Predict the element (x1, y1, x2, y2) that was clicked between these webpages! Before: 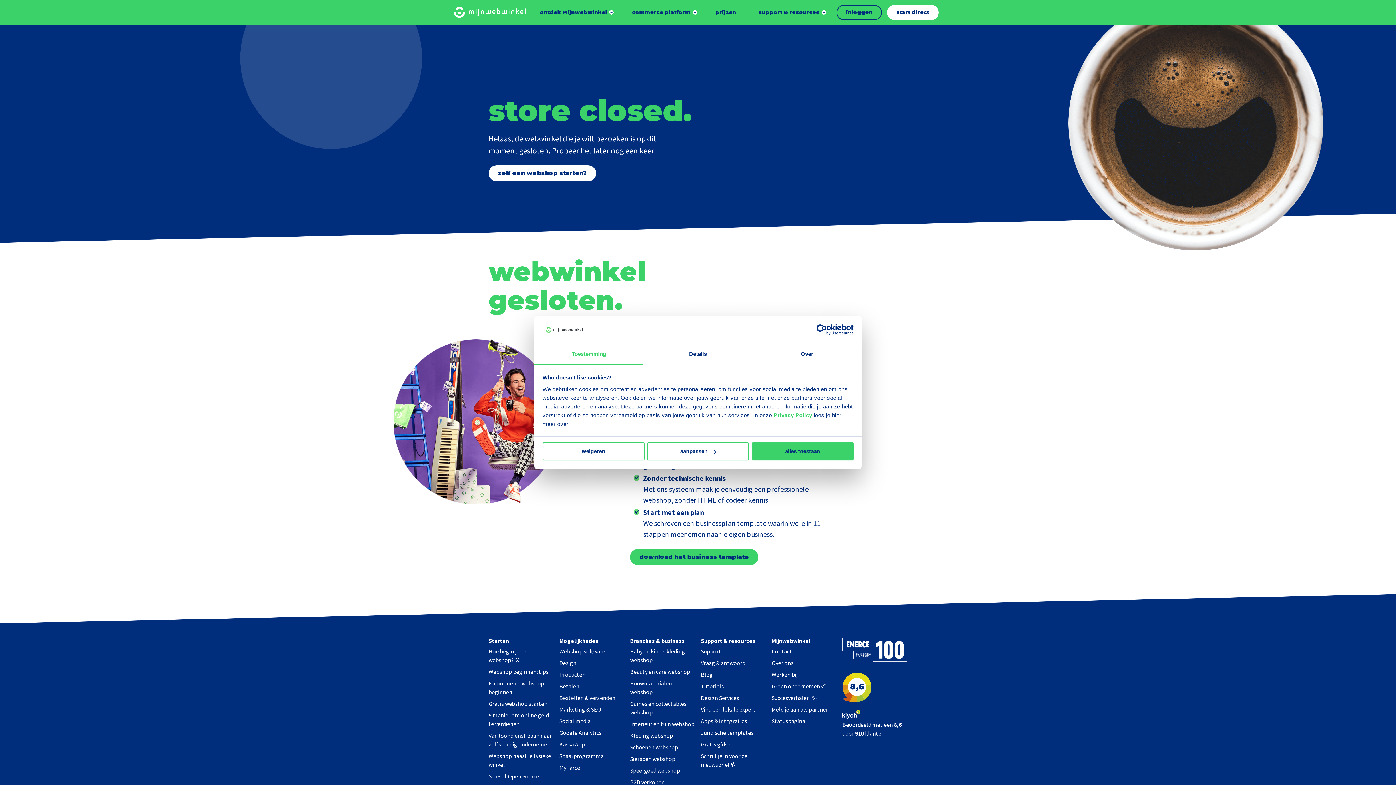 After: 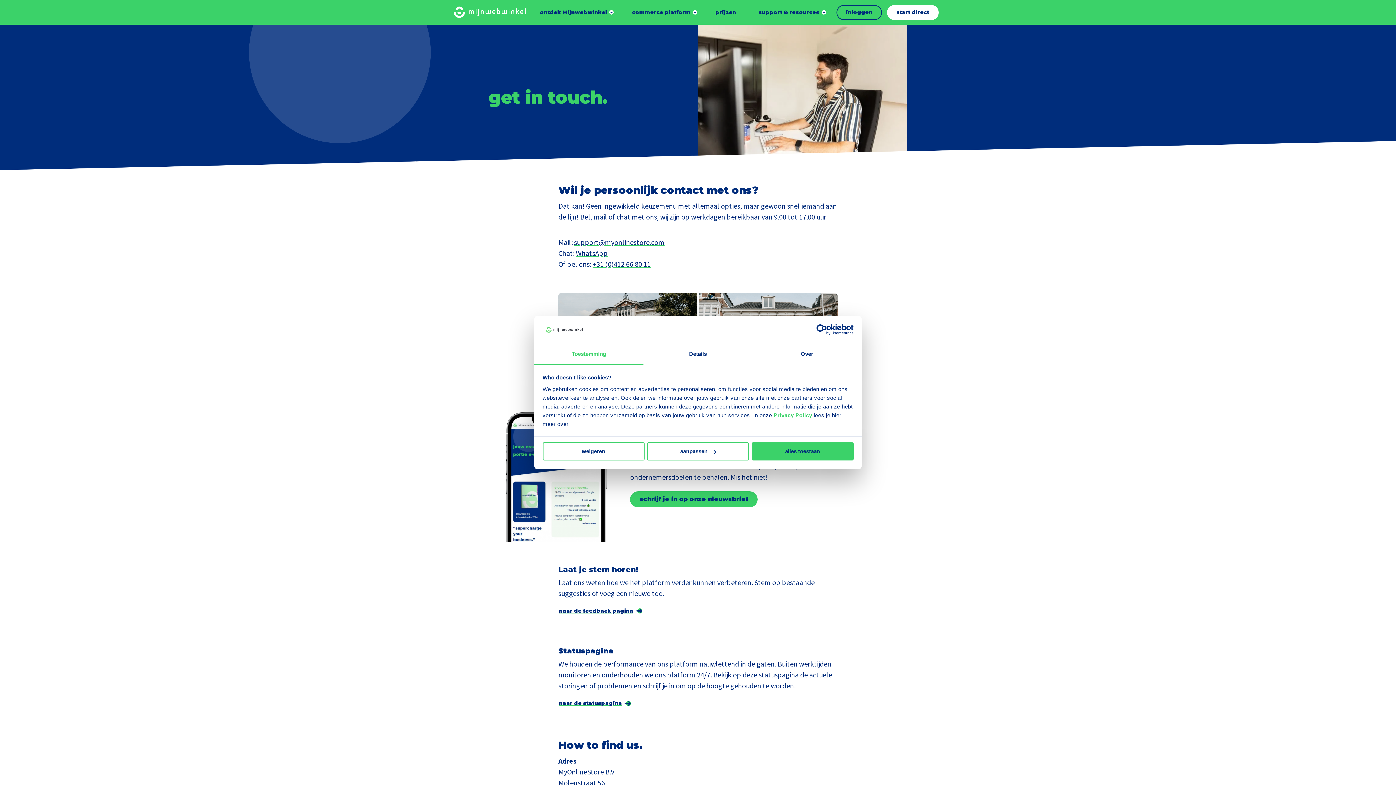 Action: bbox: (771, 648, 792, 655) label: Contact